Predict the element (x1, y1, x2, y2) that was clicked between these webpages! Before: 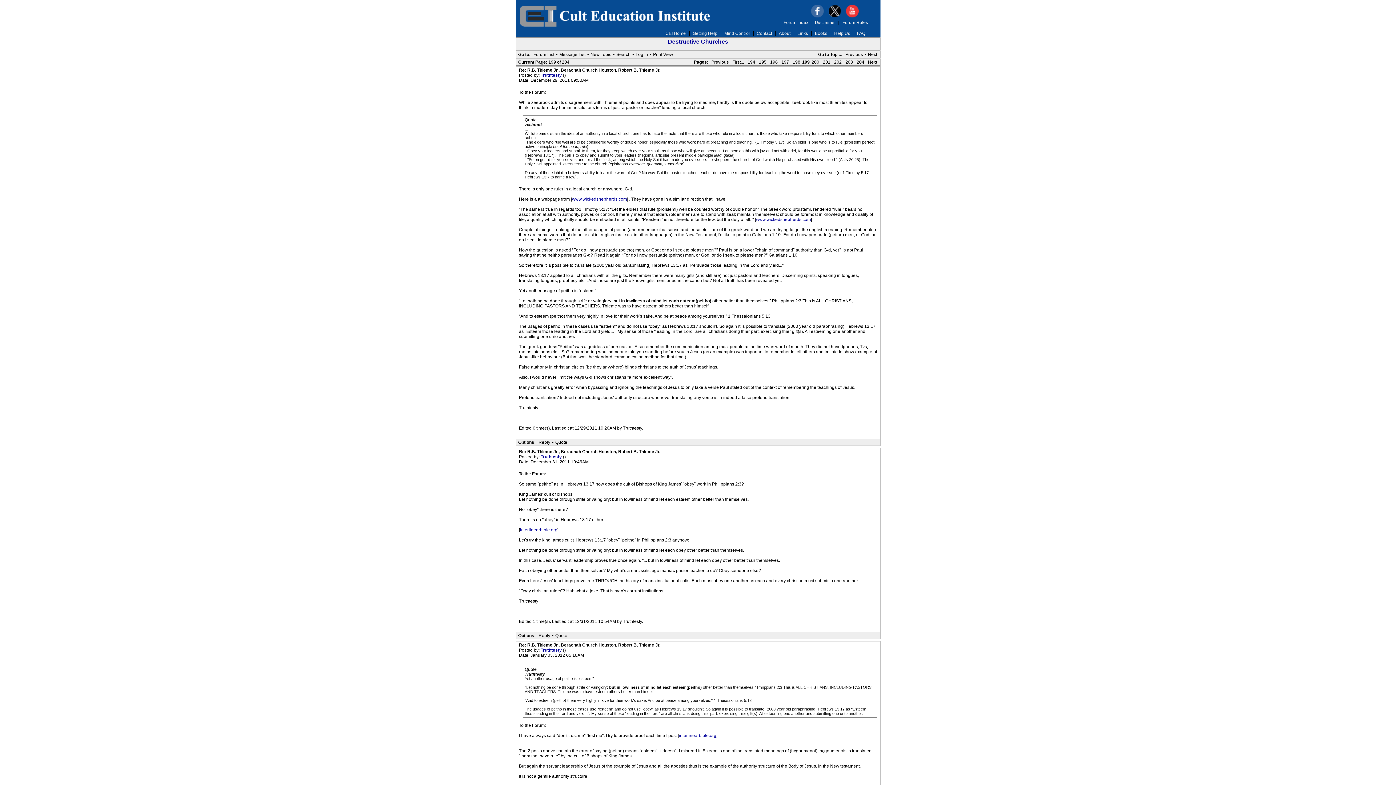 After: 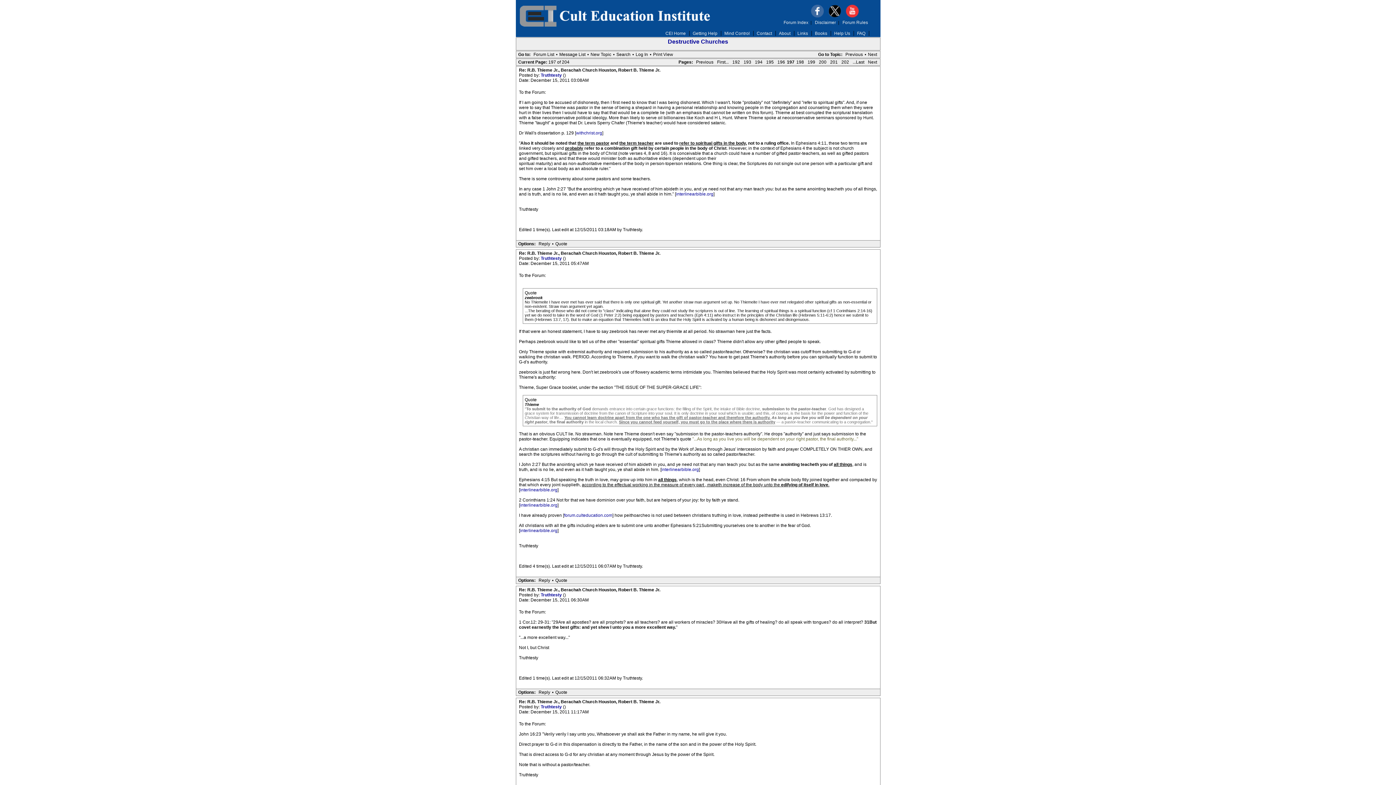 Action: label: 197 bbox: (779, 59, 791, 65)